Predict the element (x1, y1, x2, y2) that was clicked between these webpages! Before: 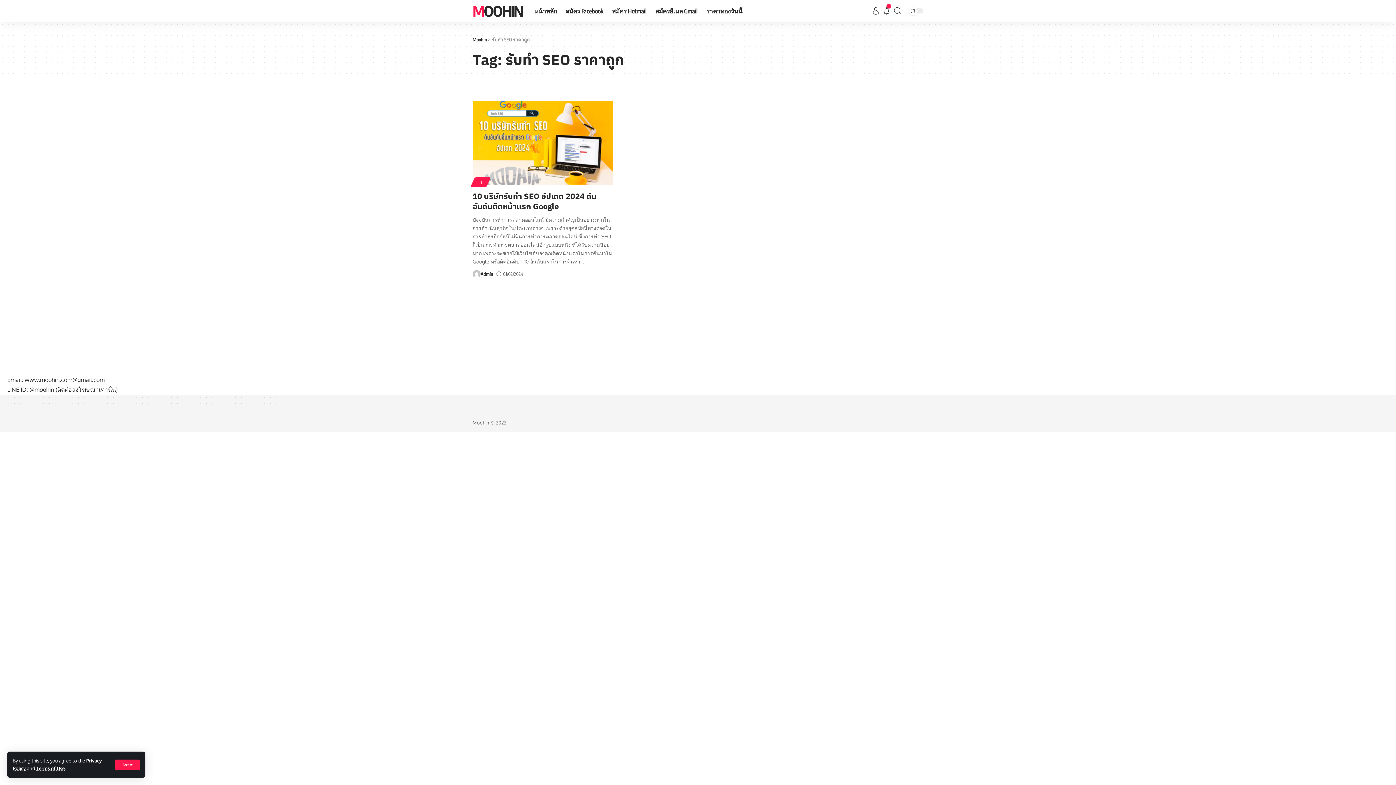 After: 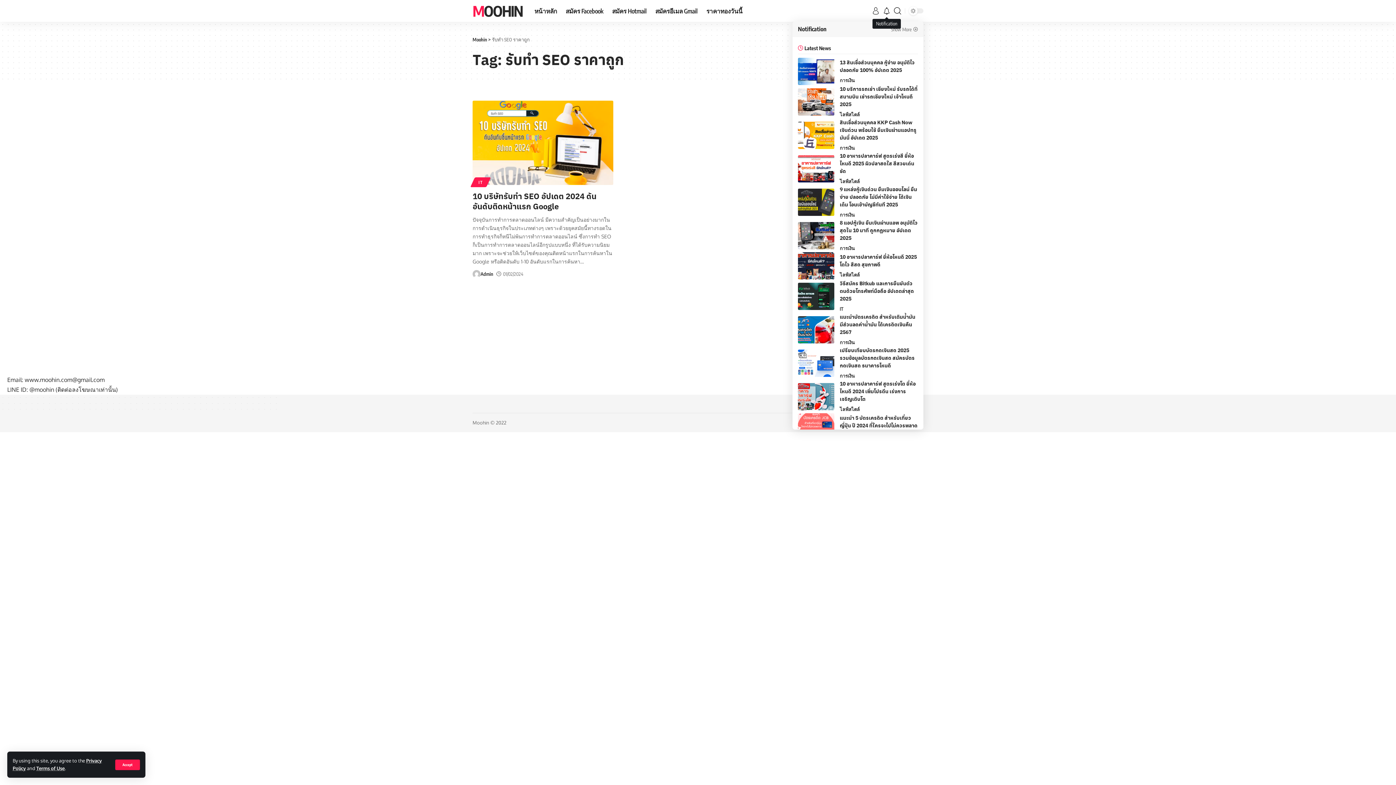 Action: bbox: (883, 4, 890, 17)